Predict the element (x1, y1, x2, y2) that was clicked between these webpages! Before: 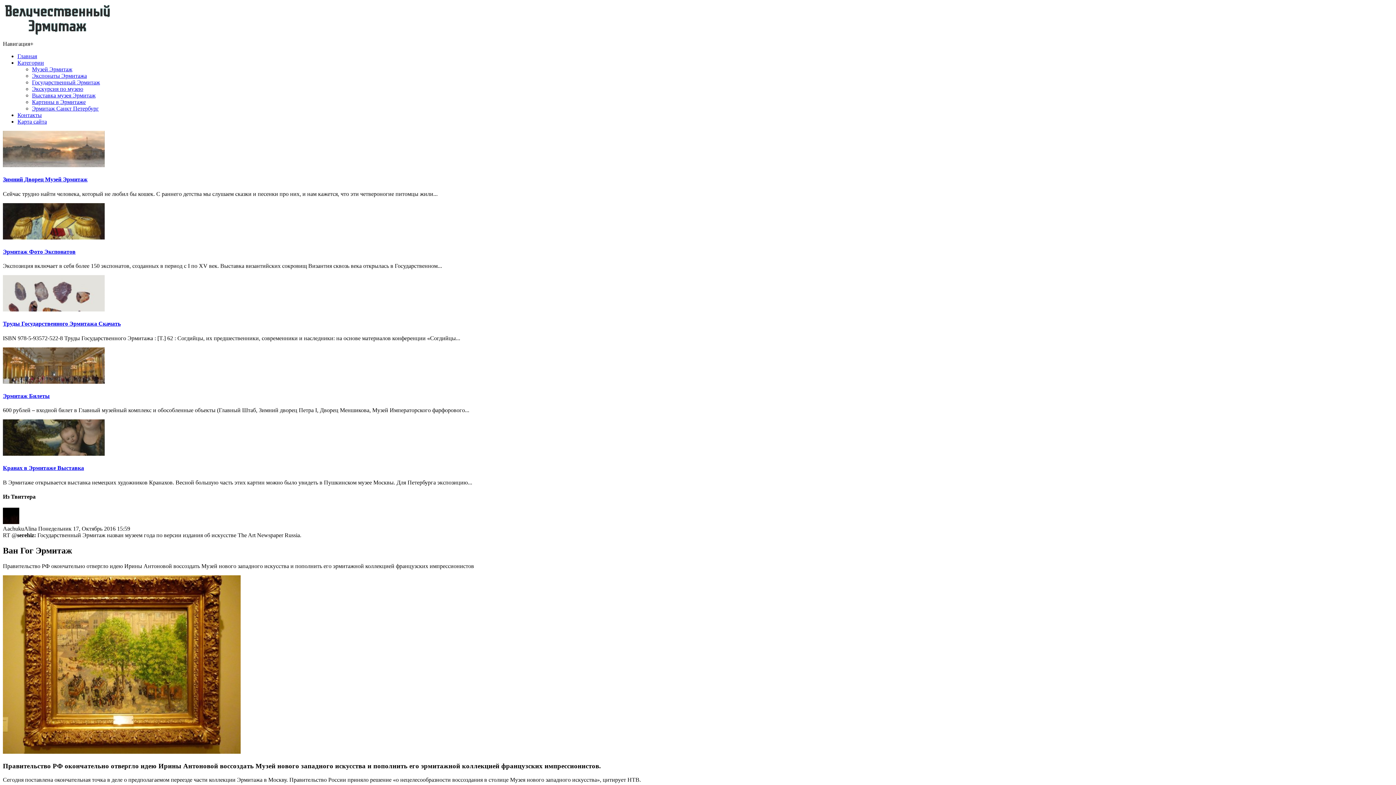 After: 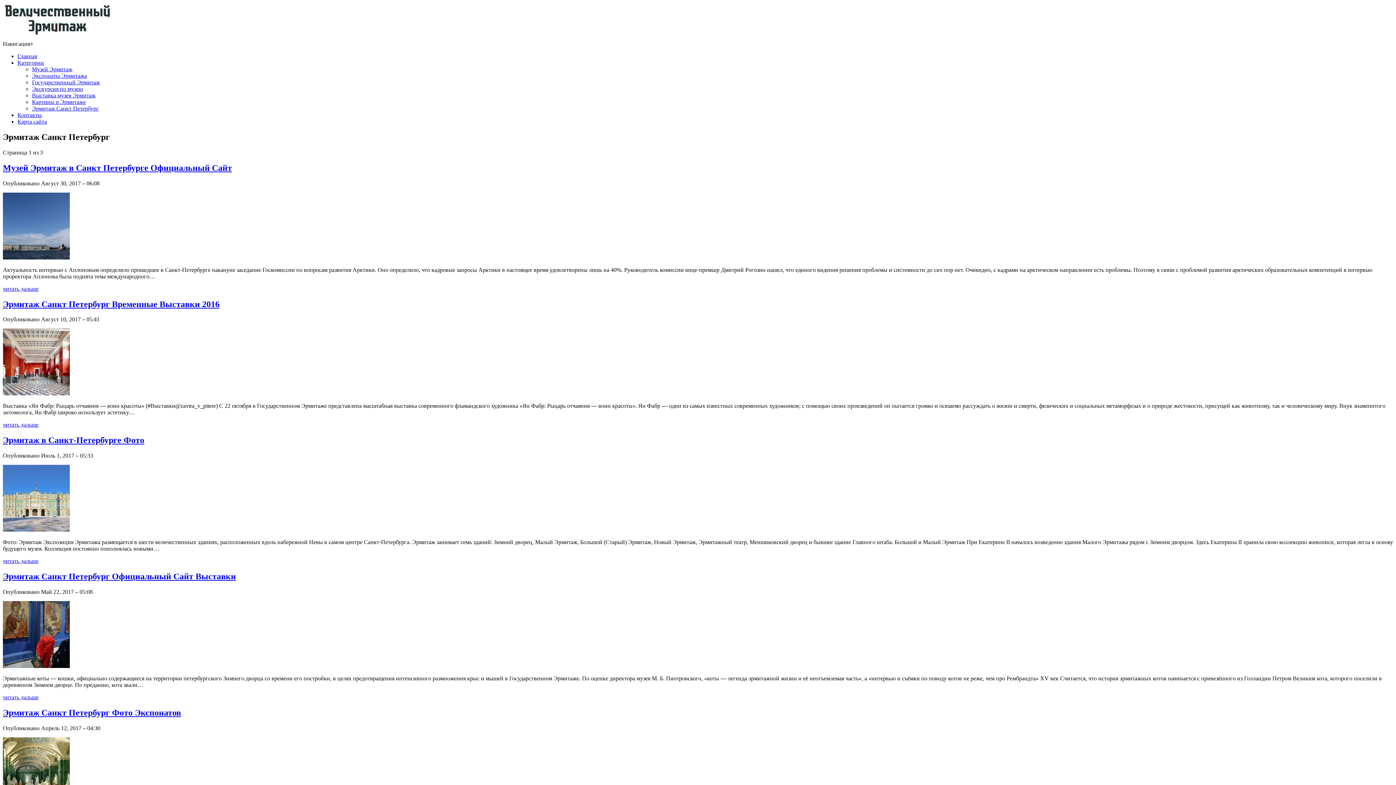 Action: label: Эрмитаж Санкт Петербург bbox: (32, 105, 98, 111)